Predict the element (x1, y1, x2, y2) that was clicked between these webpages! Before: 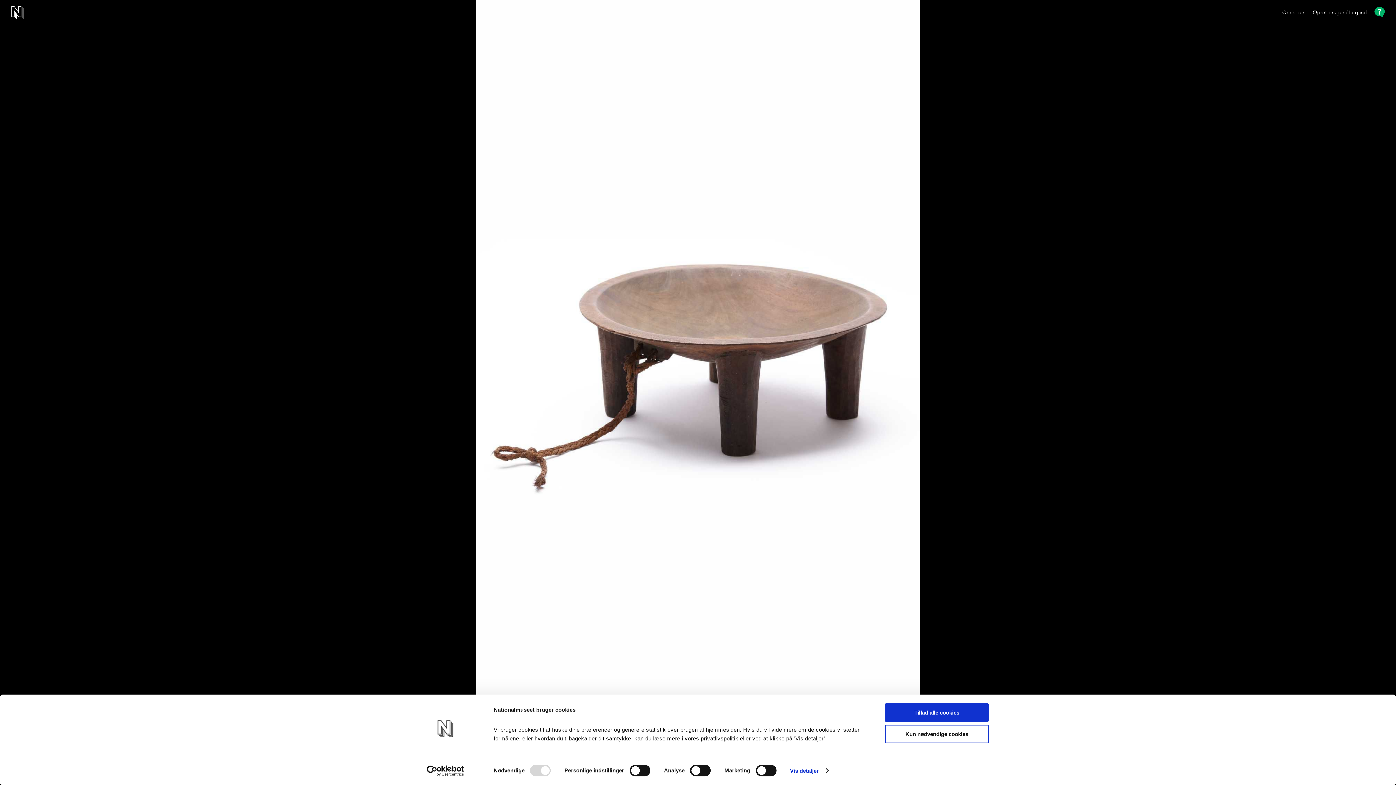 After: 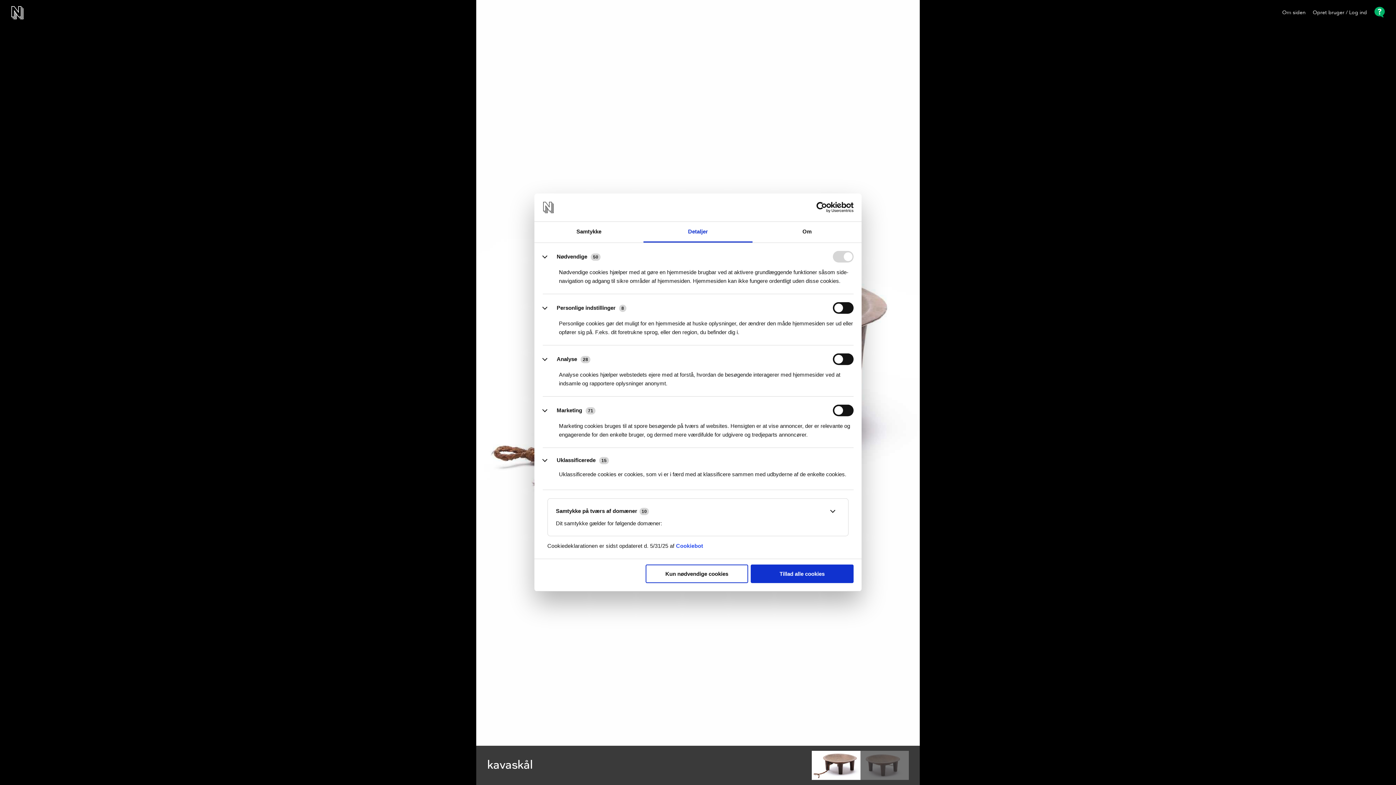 Action: bbox: (790, 765, 828, 776) label: Vis detaljer